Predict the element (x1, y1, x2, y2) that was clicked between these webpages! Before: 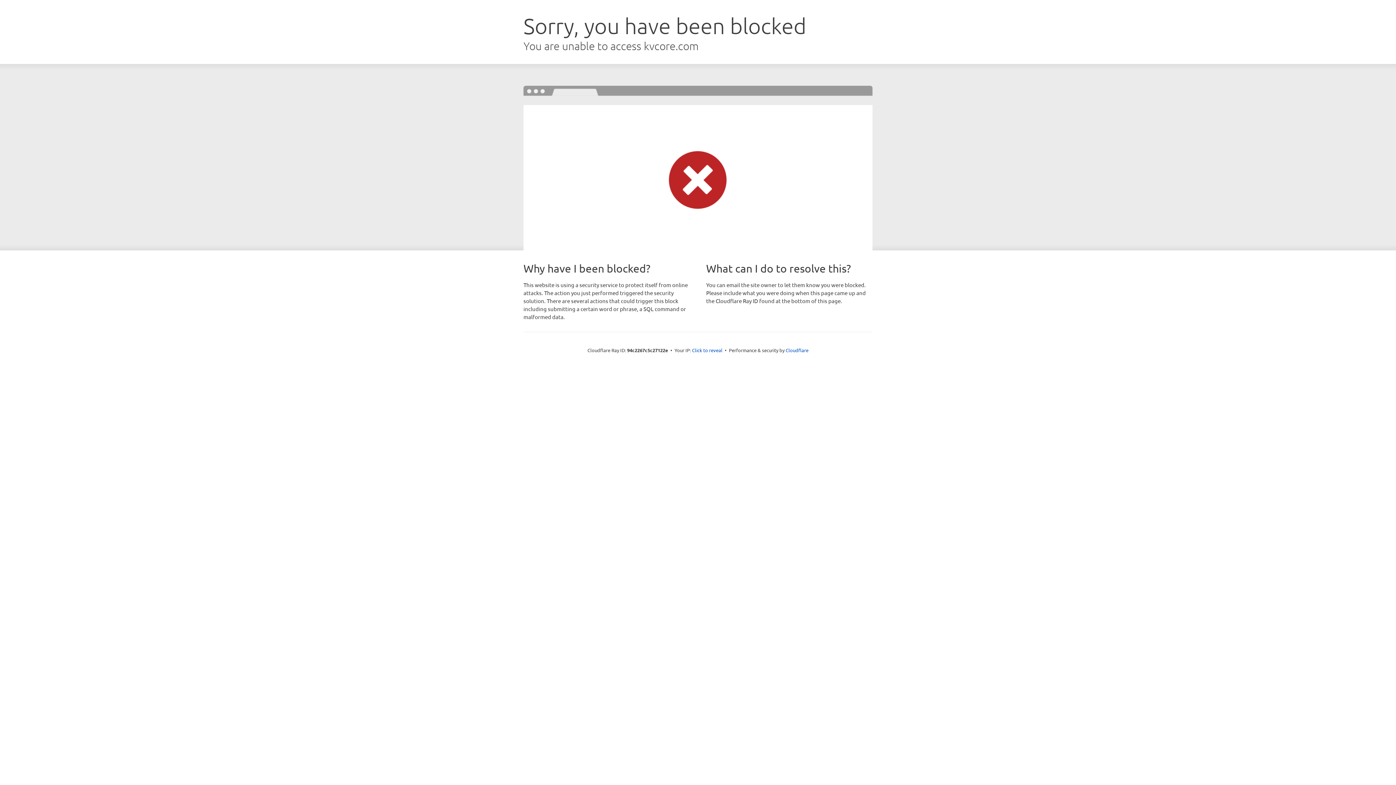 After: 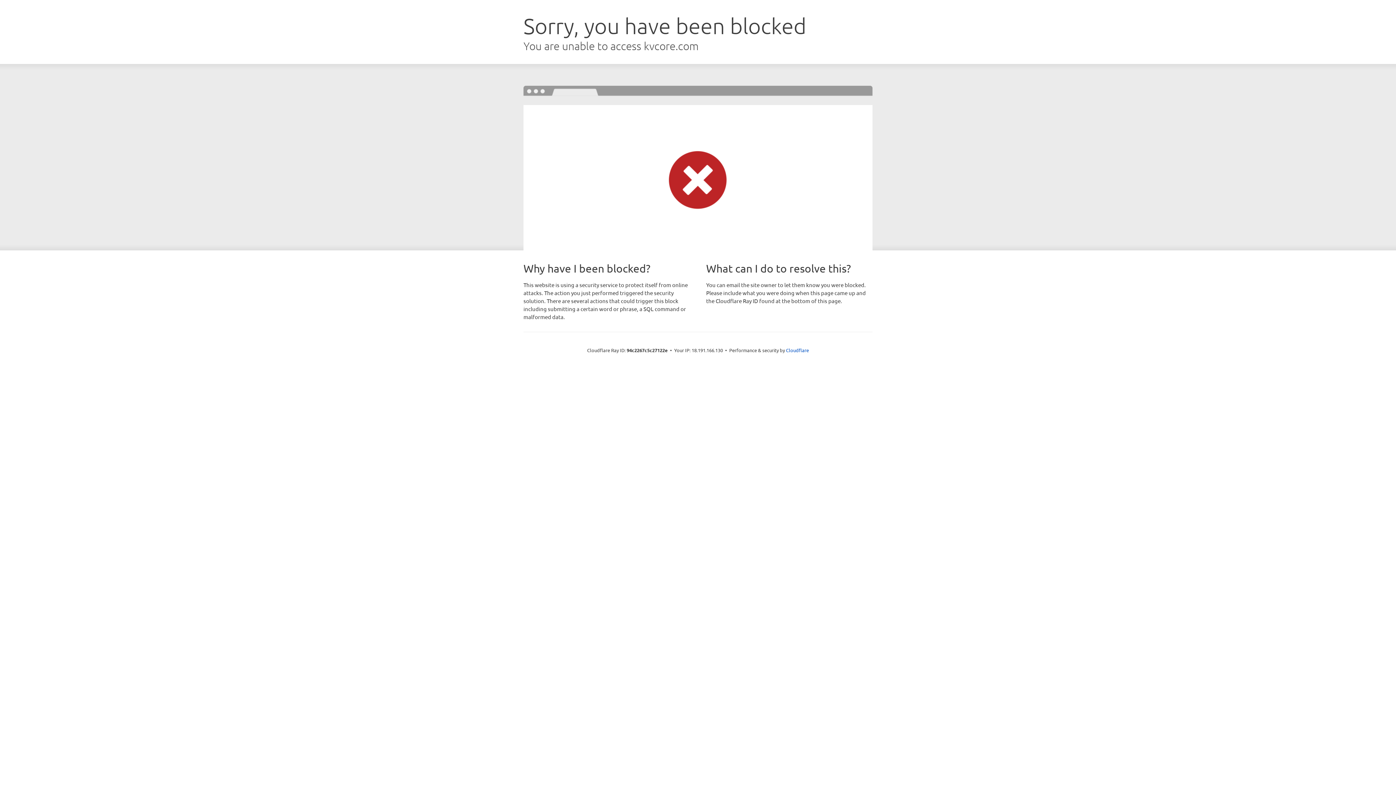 Action: label: Click to reveal bbox: (692, 346, 722, 353)